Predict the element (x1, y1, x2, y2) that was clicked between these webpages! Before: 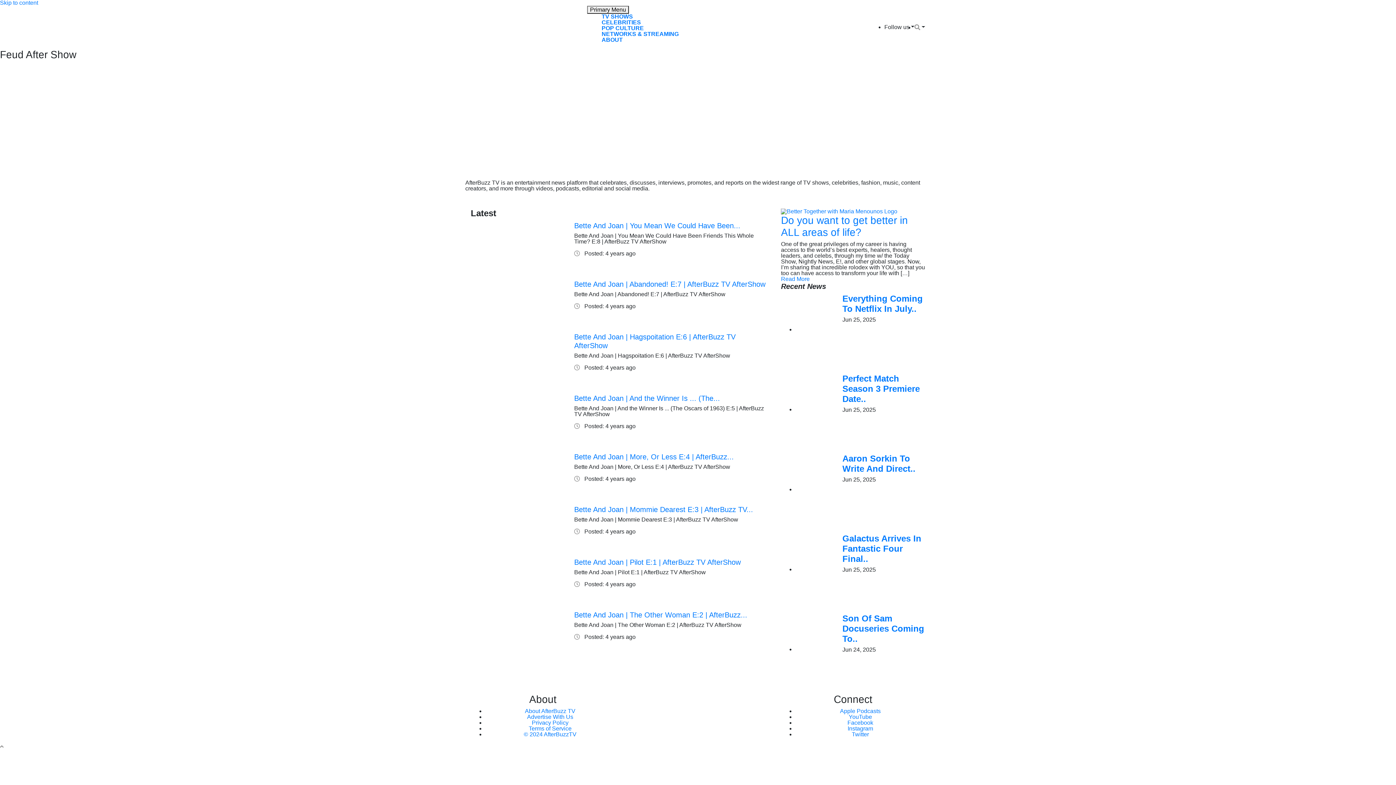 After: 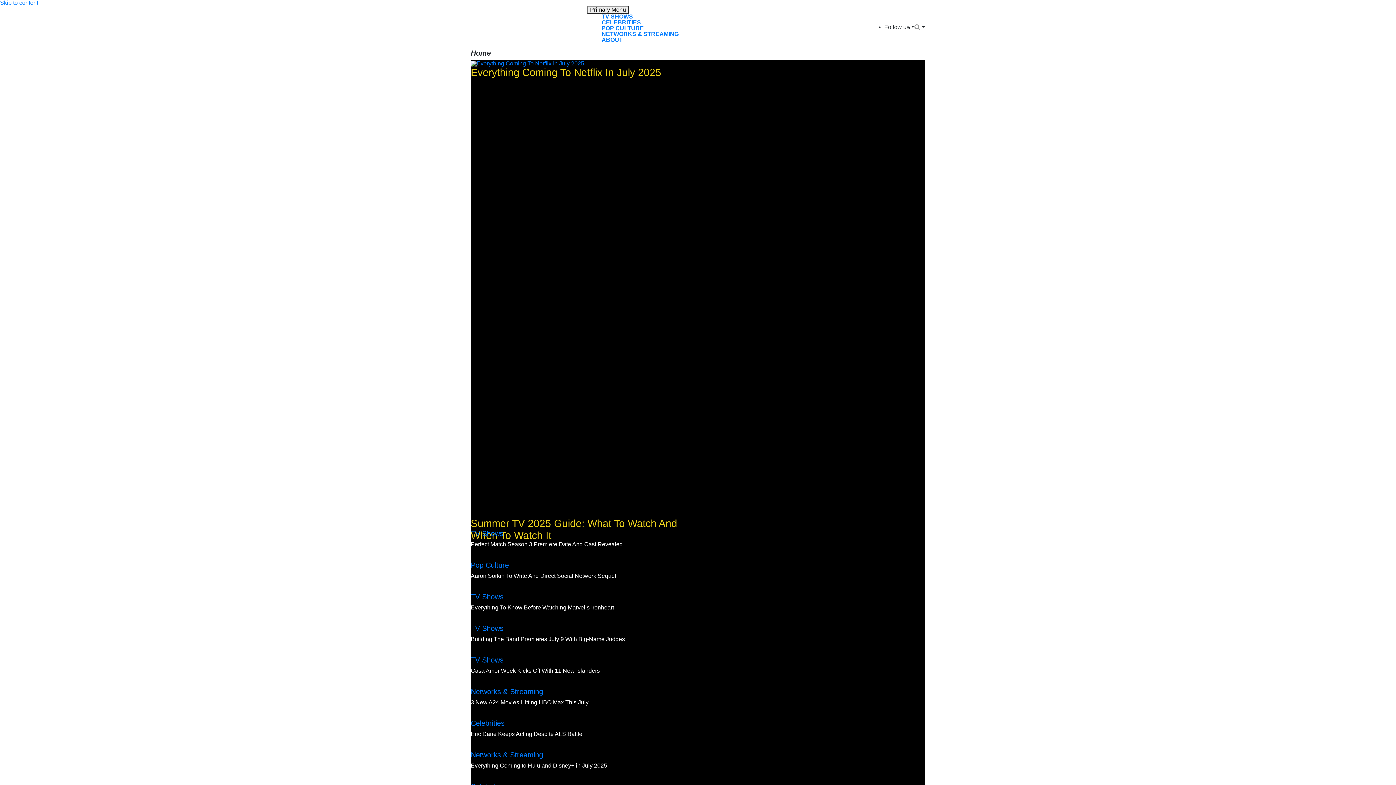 Action: bbox: (470, 23, 597, 29)